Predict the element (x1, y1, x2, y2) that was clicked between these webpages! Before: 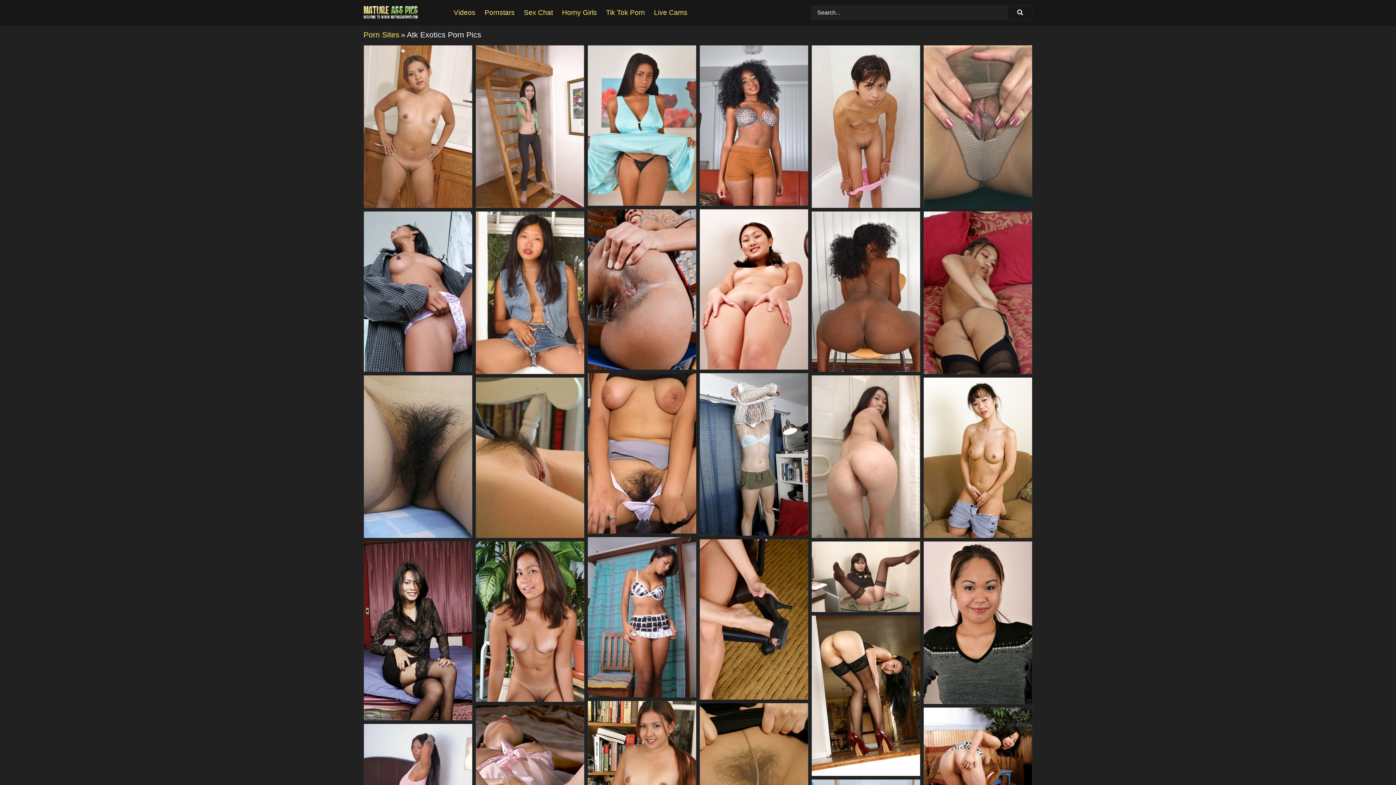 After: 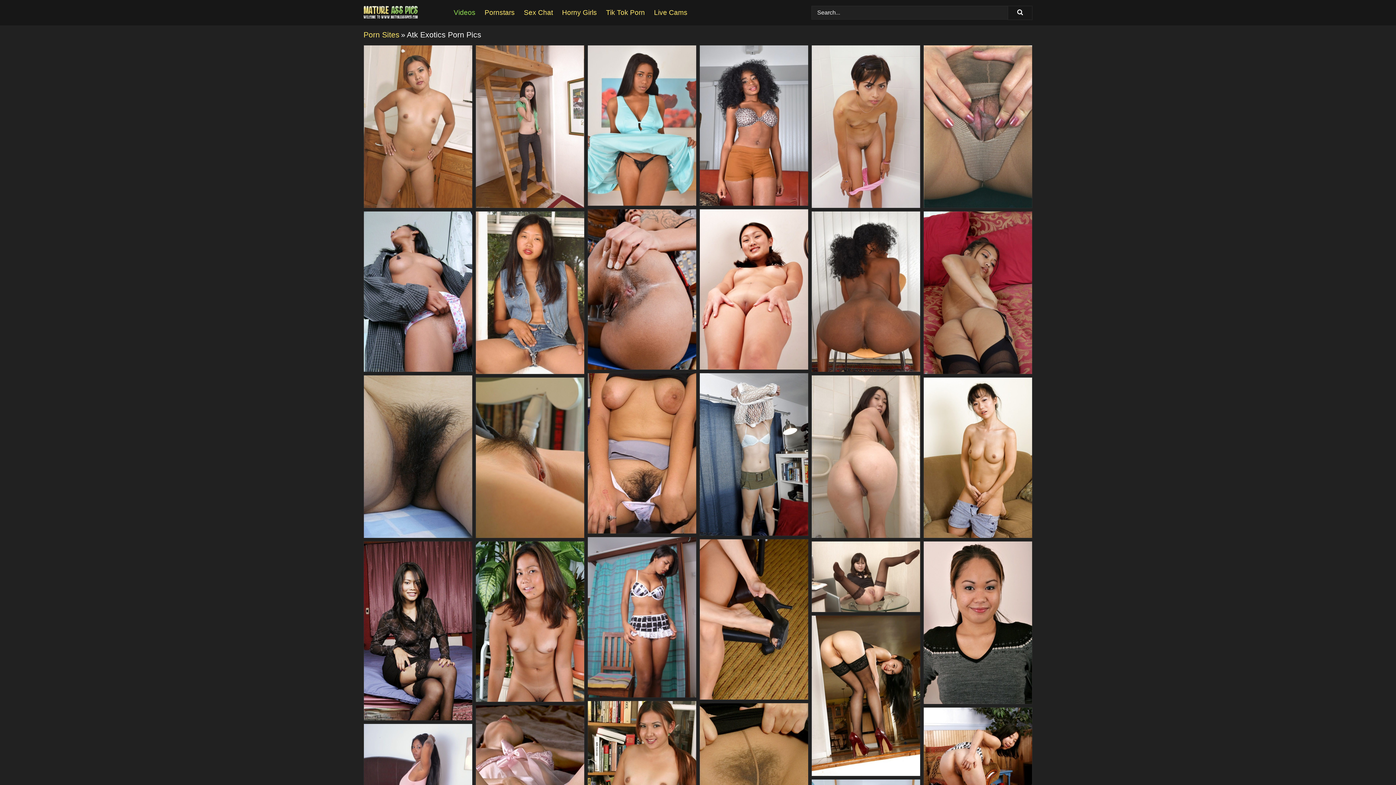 Action: bbox: (453, 0, 484, 25) label: Videos